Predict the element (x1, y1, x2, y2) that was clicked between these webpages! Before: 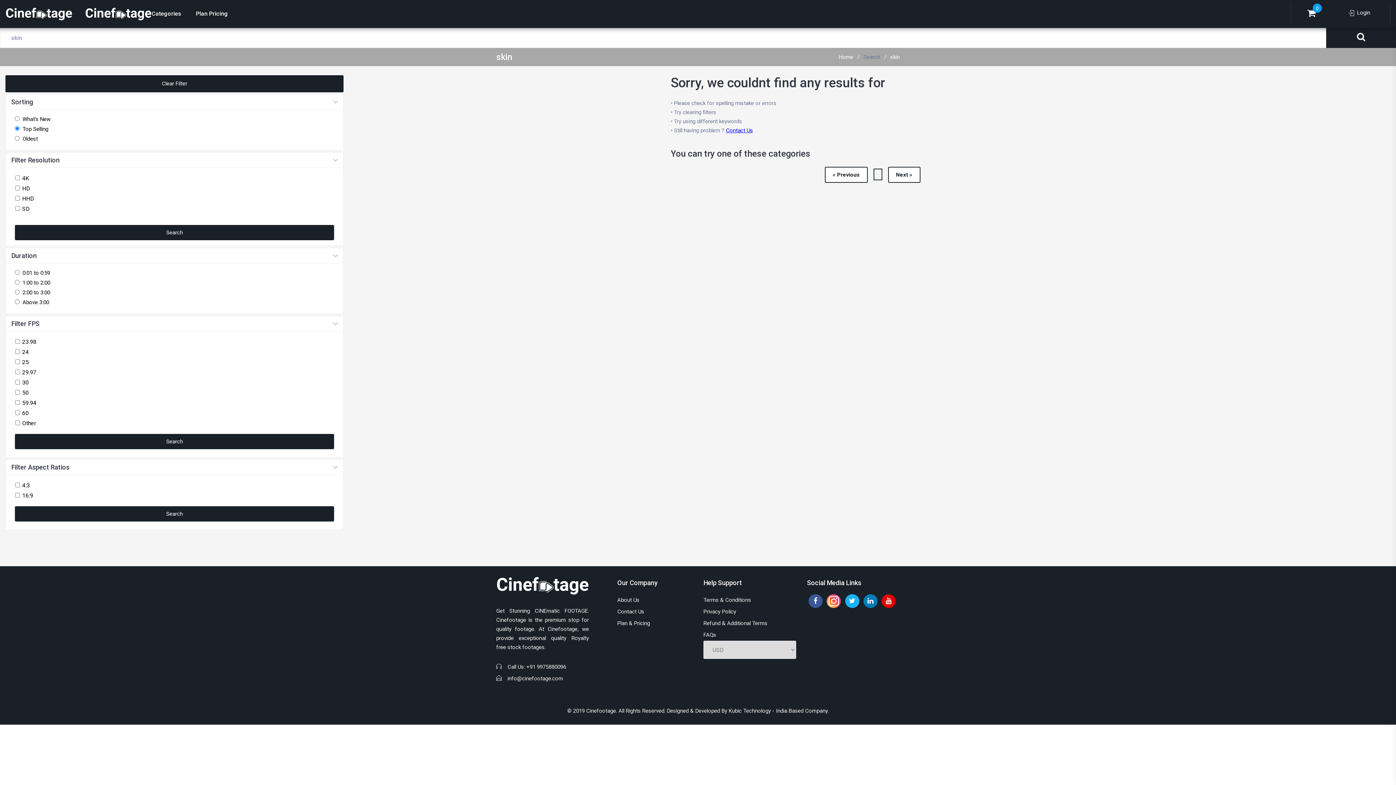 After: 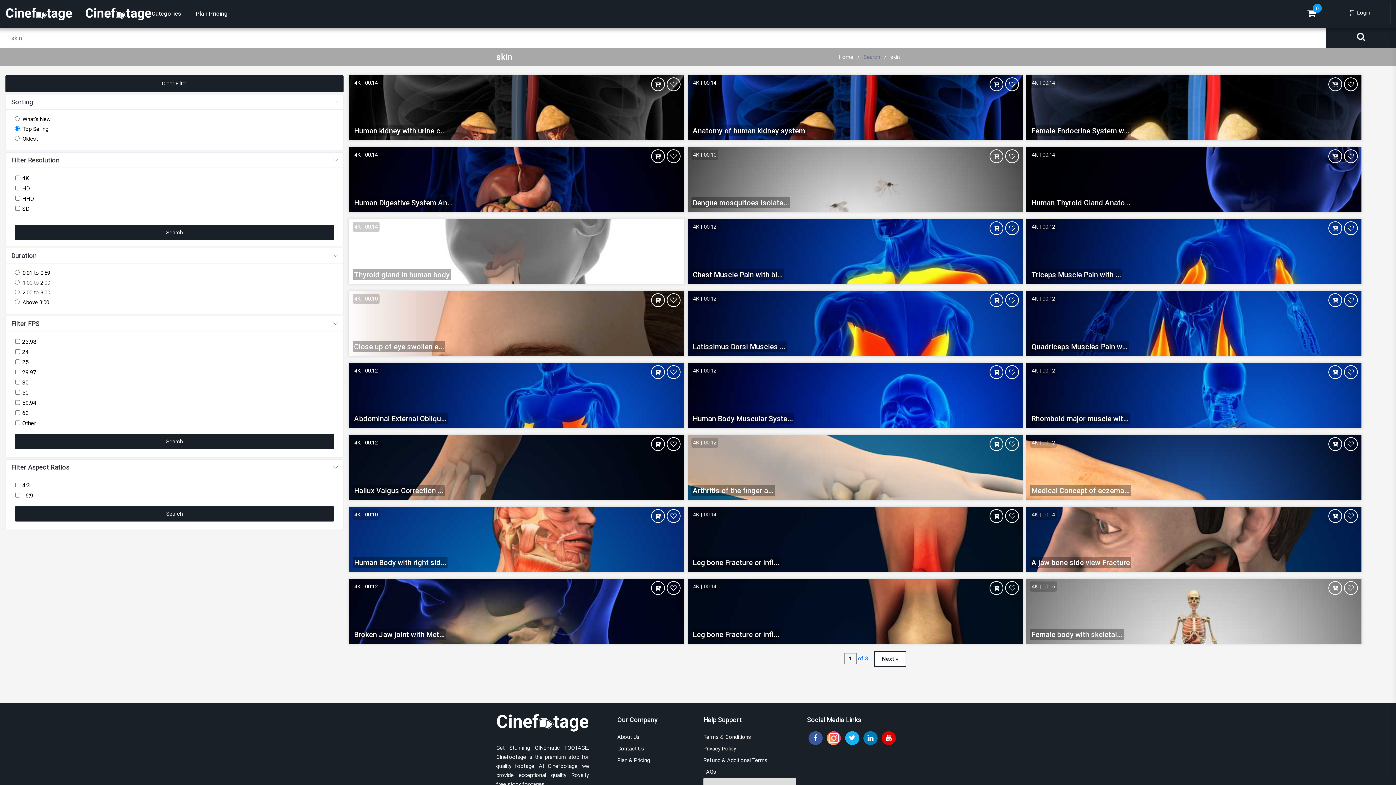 Action: bbox: (14, 506, 334, 521) label: Search